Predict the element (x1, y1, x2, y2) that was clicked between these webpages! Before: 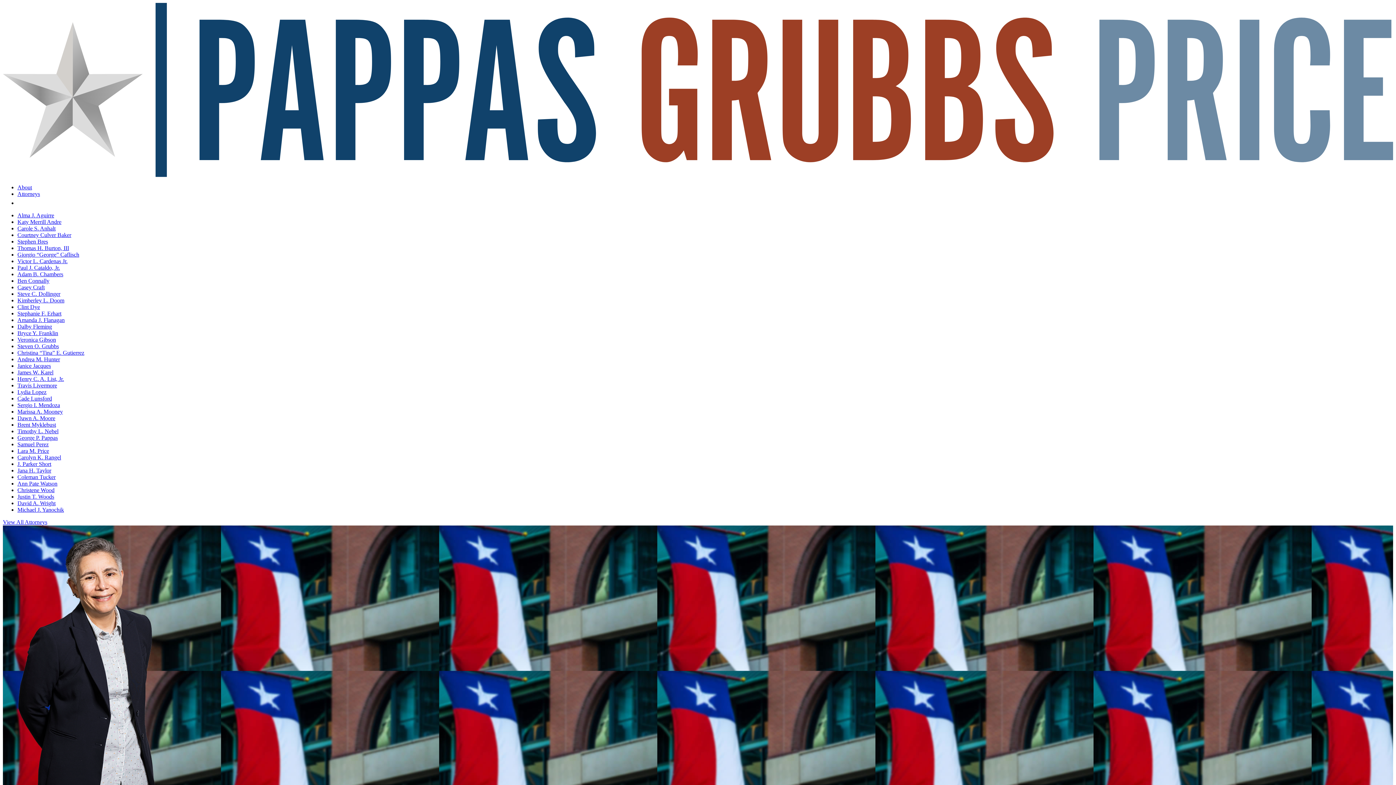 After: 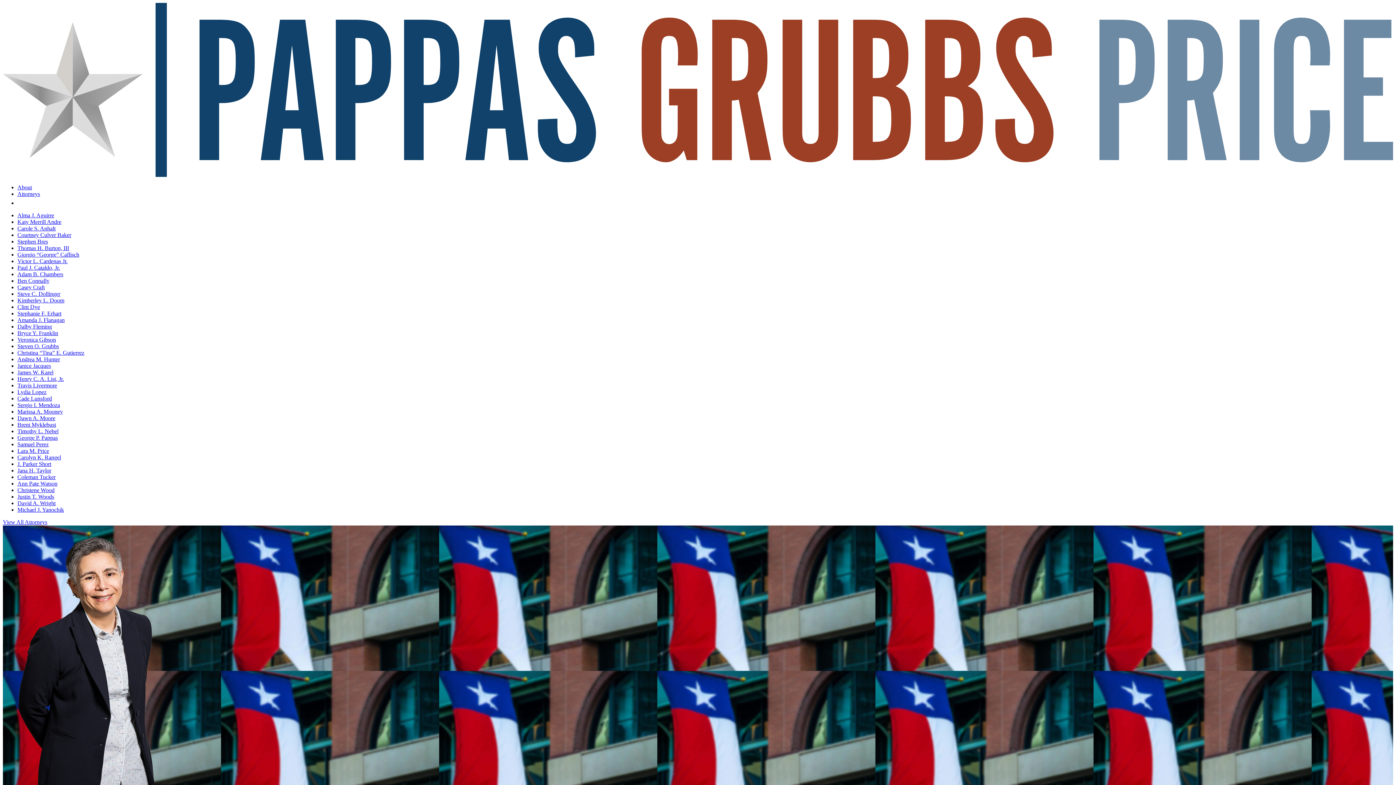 Action: label: Clint Dye bbox: (17, 304, 40, 310)